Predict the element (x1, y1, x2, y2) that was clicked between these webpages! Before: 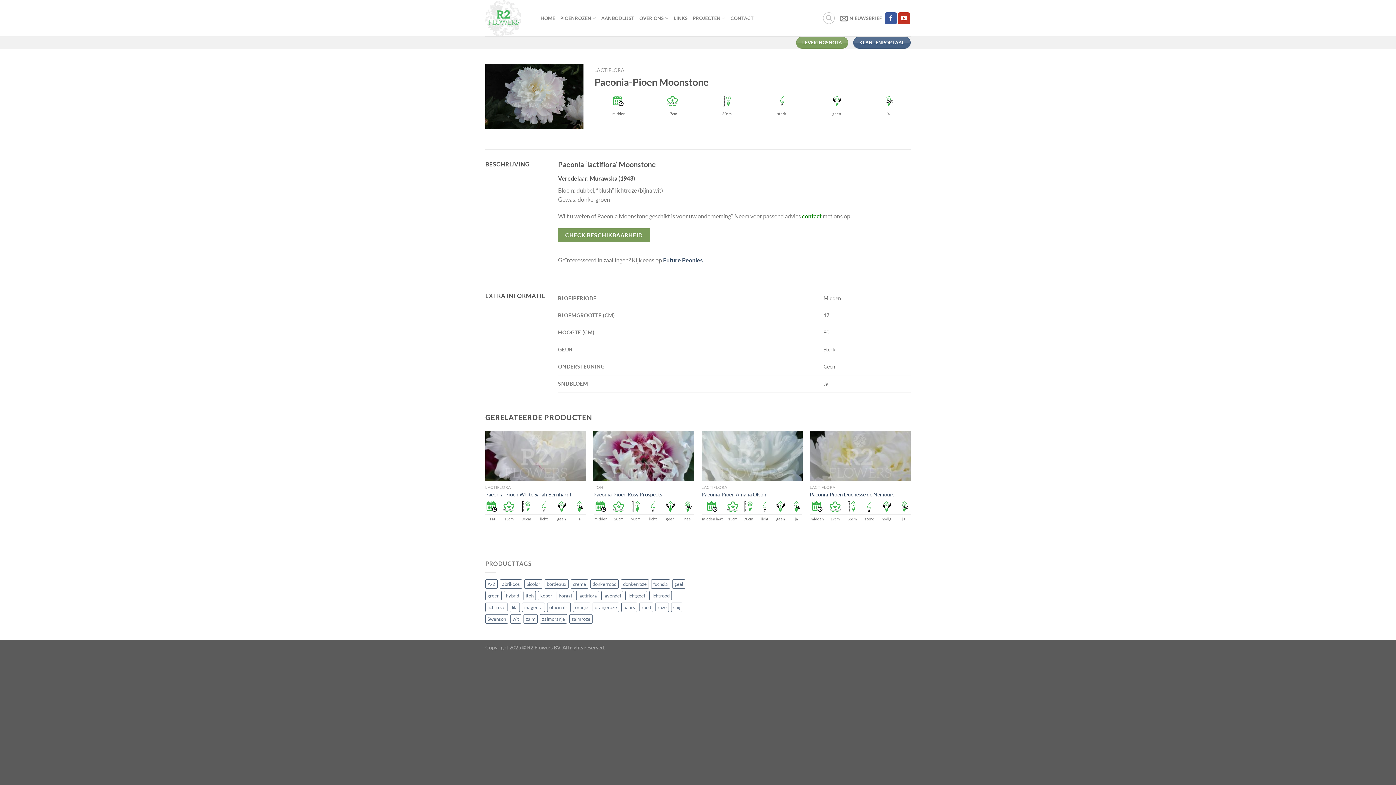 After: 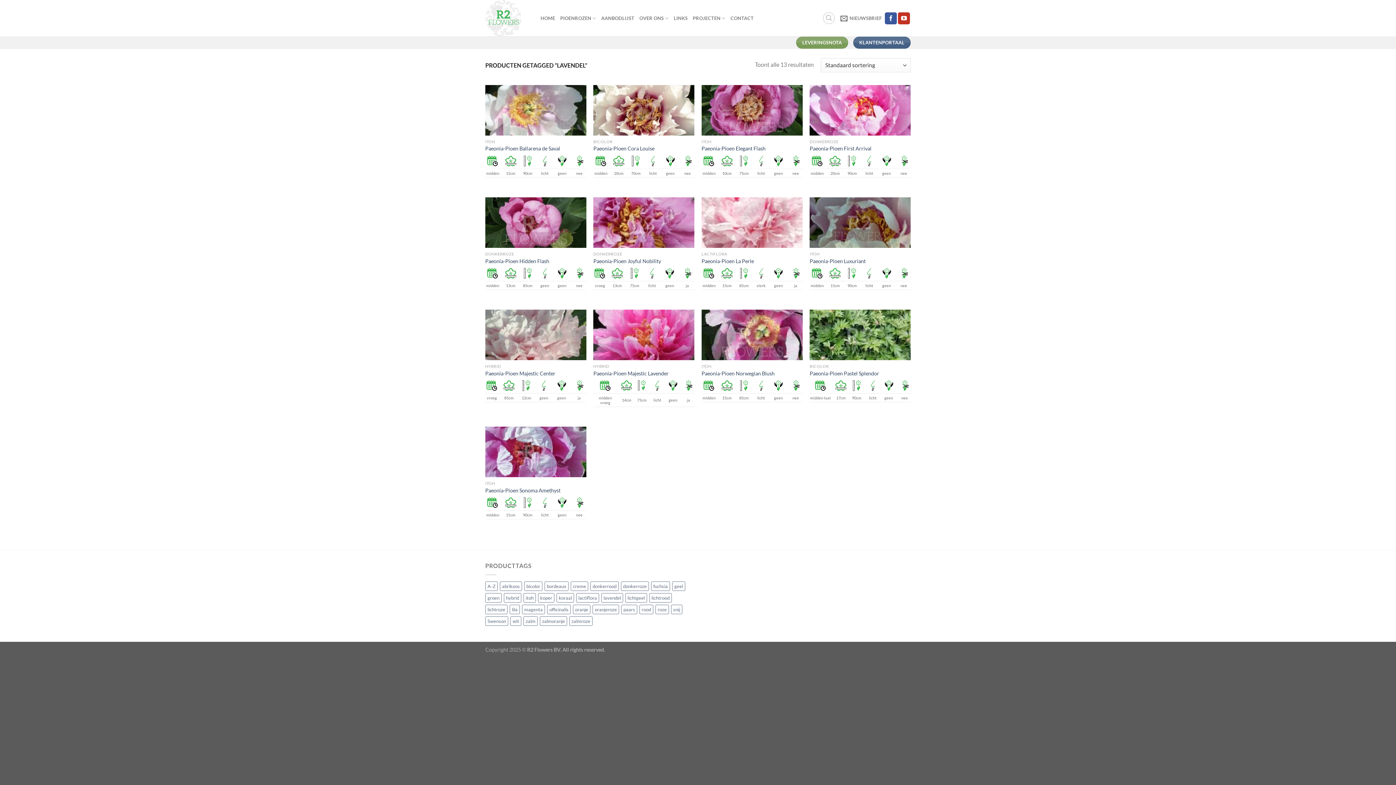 Action: label: lavendel (13 producten) bbox: (601, 591, 623, 600)